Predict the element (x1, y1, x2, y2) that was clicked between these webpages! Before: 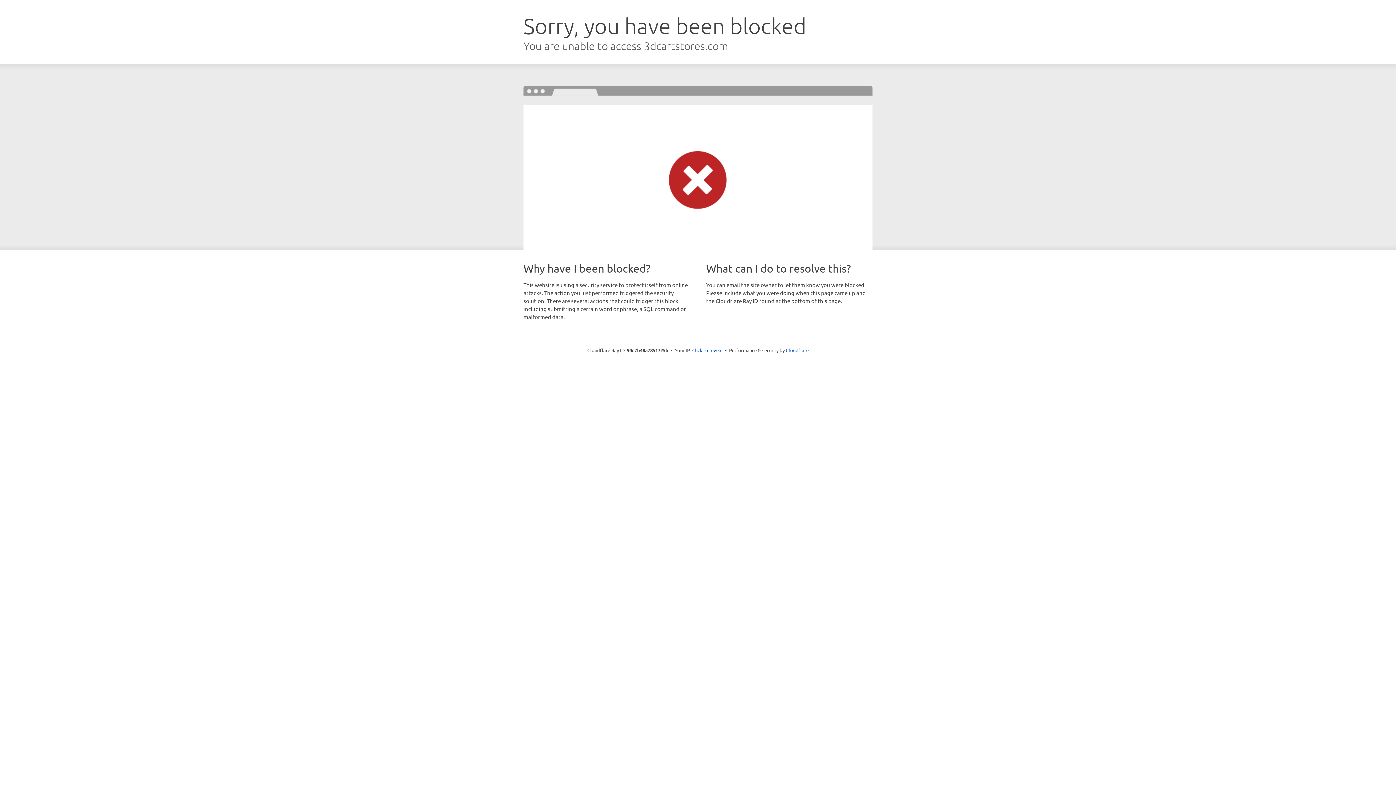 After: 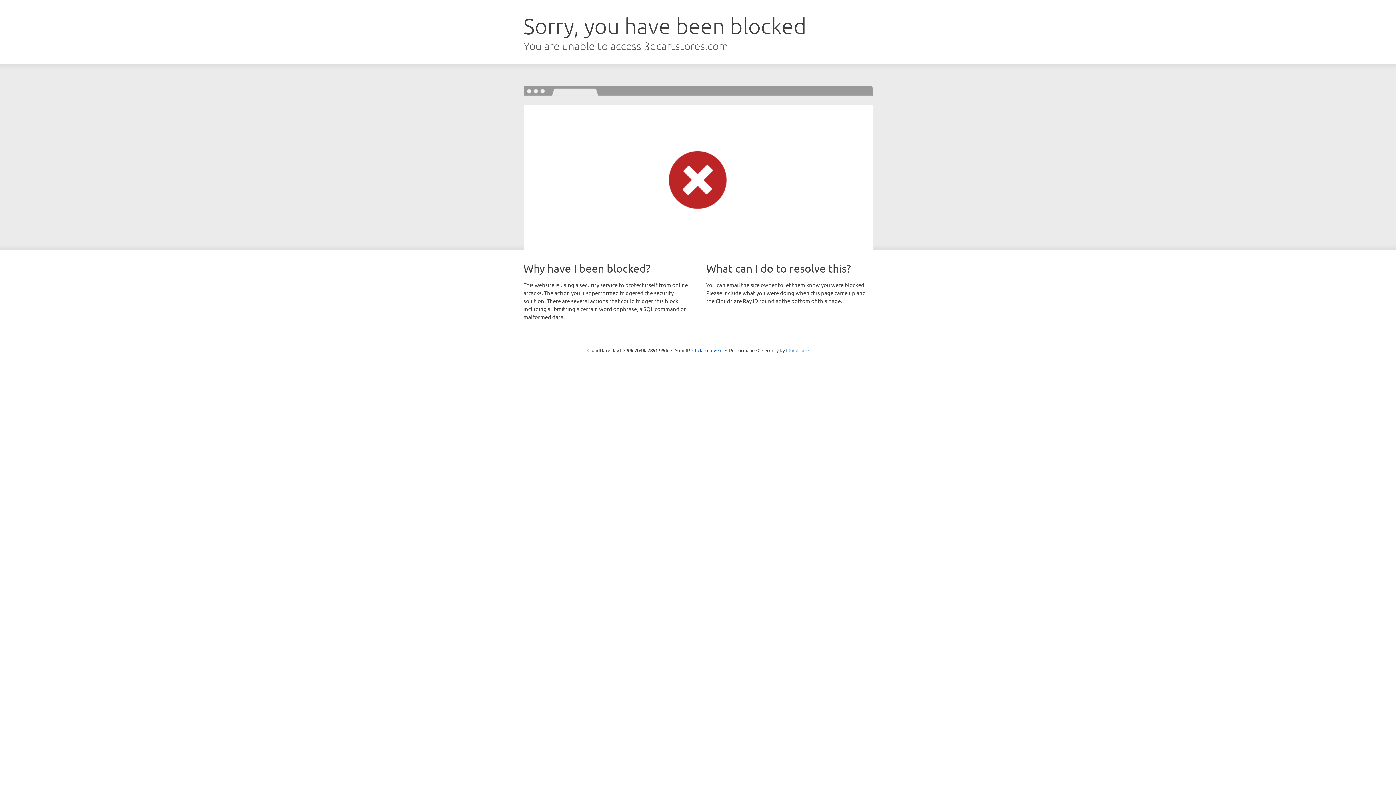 Action: bbox: (786, 347, 808, 353) label: Cloudflare